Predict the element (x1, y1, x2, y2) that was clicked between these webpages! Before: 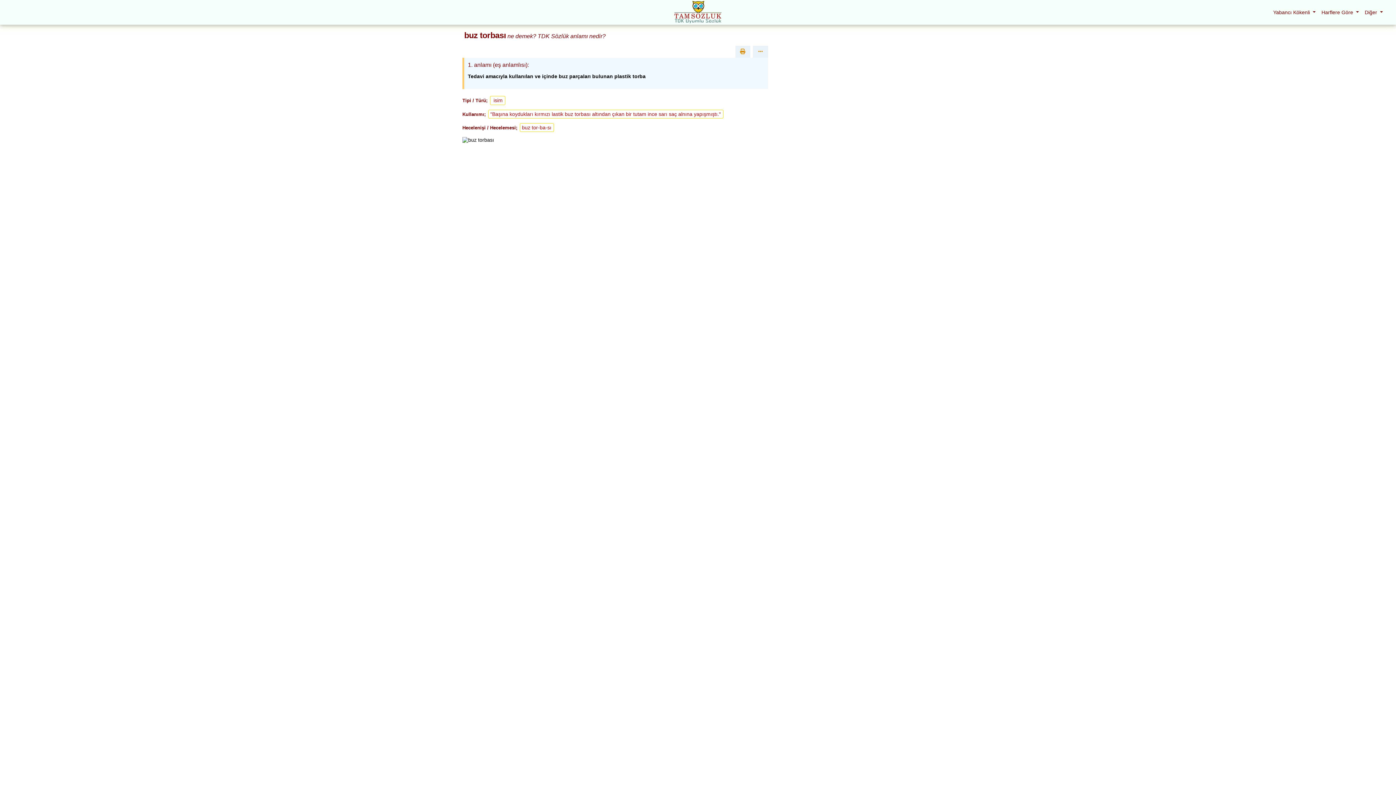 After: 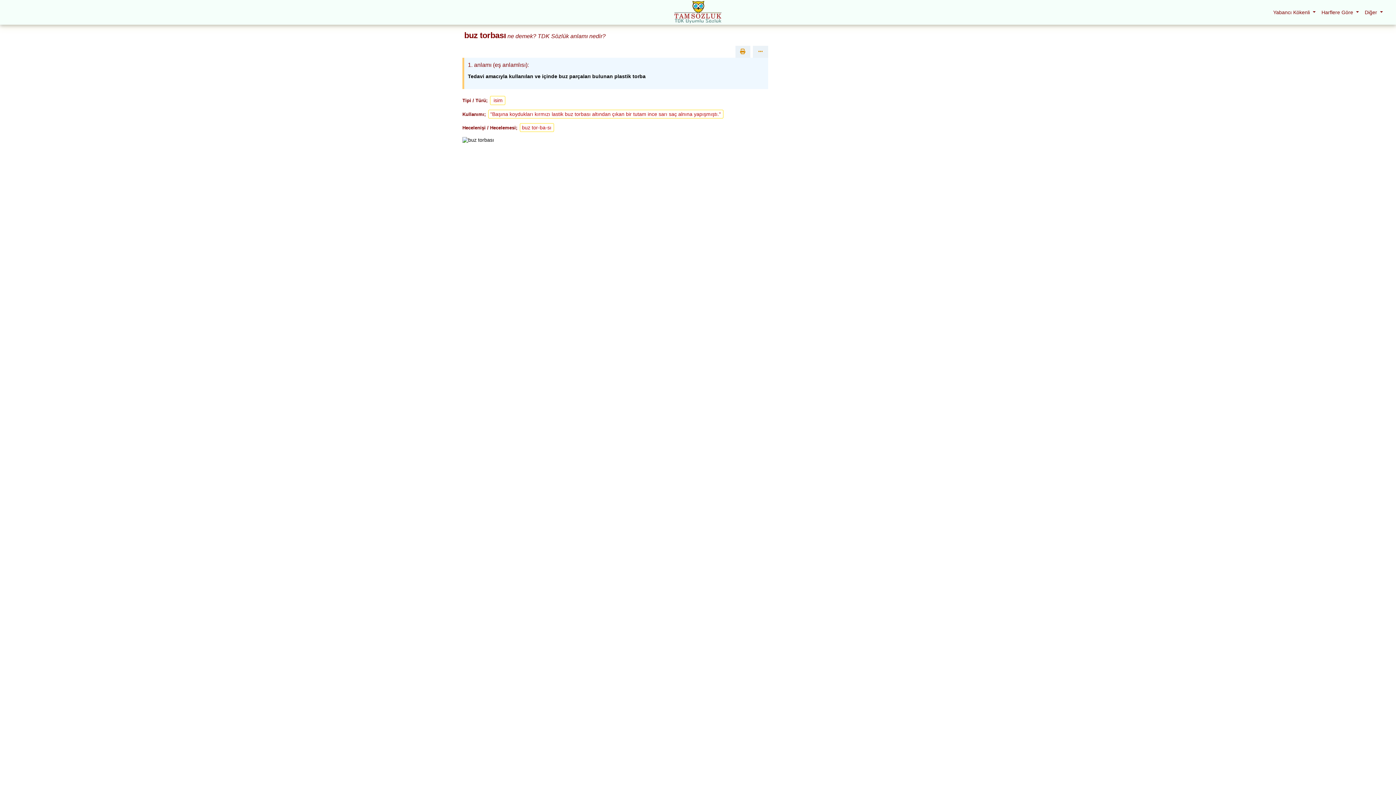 Action: label: Yabancı Kökenli  bbox: (1270, 6, 1318, 18)